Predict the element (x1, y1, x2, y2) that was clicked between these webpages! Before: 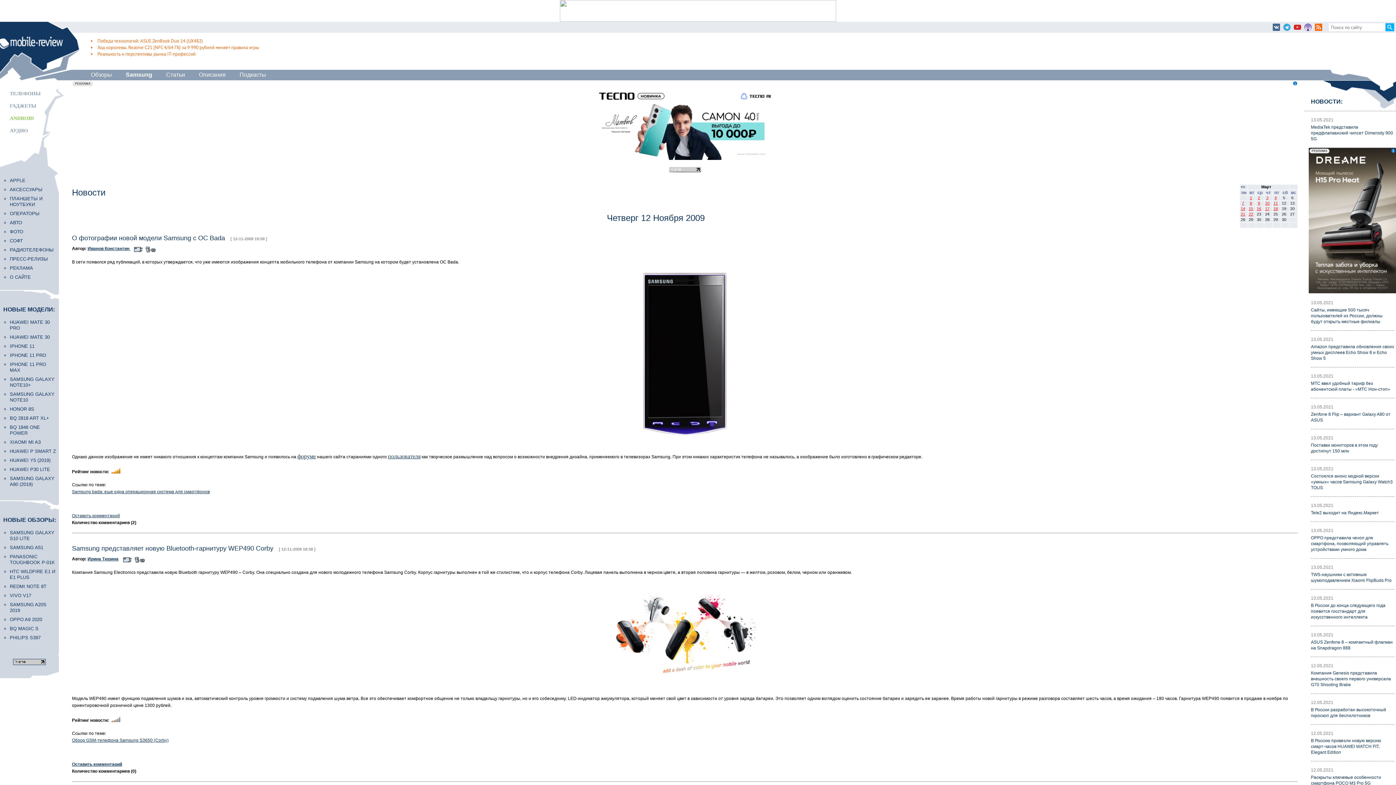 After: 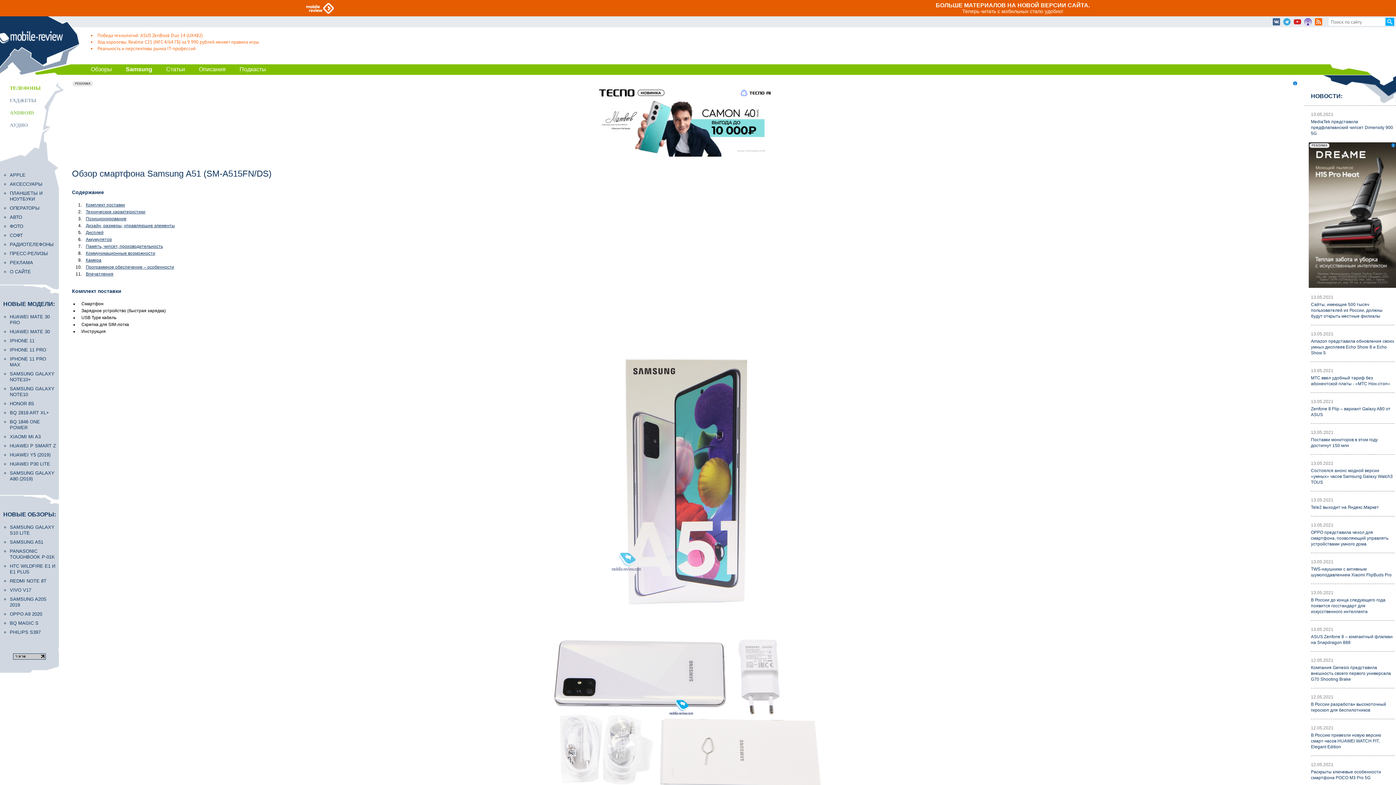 Action: label: SAMSUNG A51 bbox: (9, 545, 57, 550)